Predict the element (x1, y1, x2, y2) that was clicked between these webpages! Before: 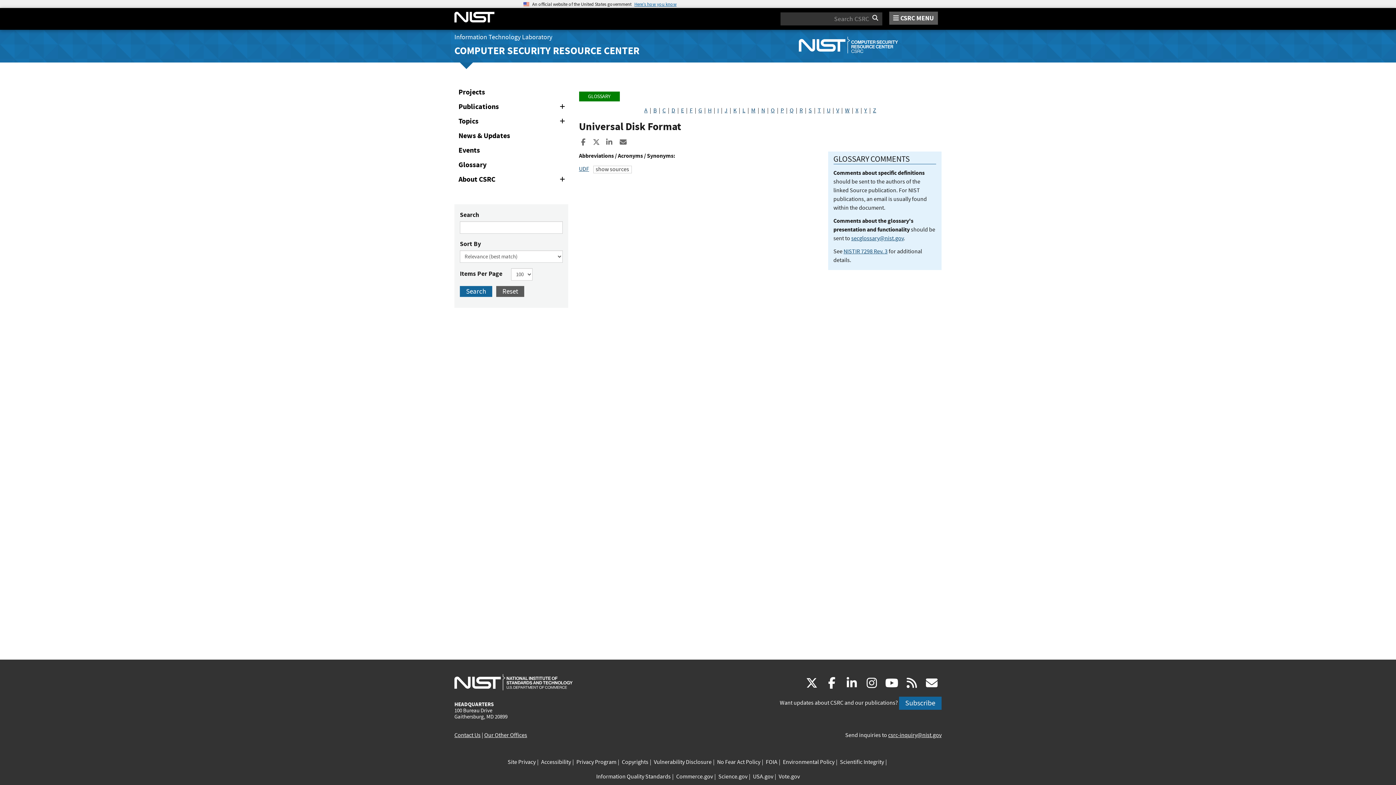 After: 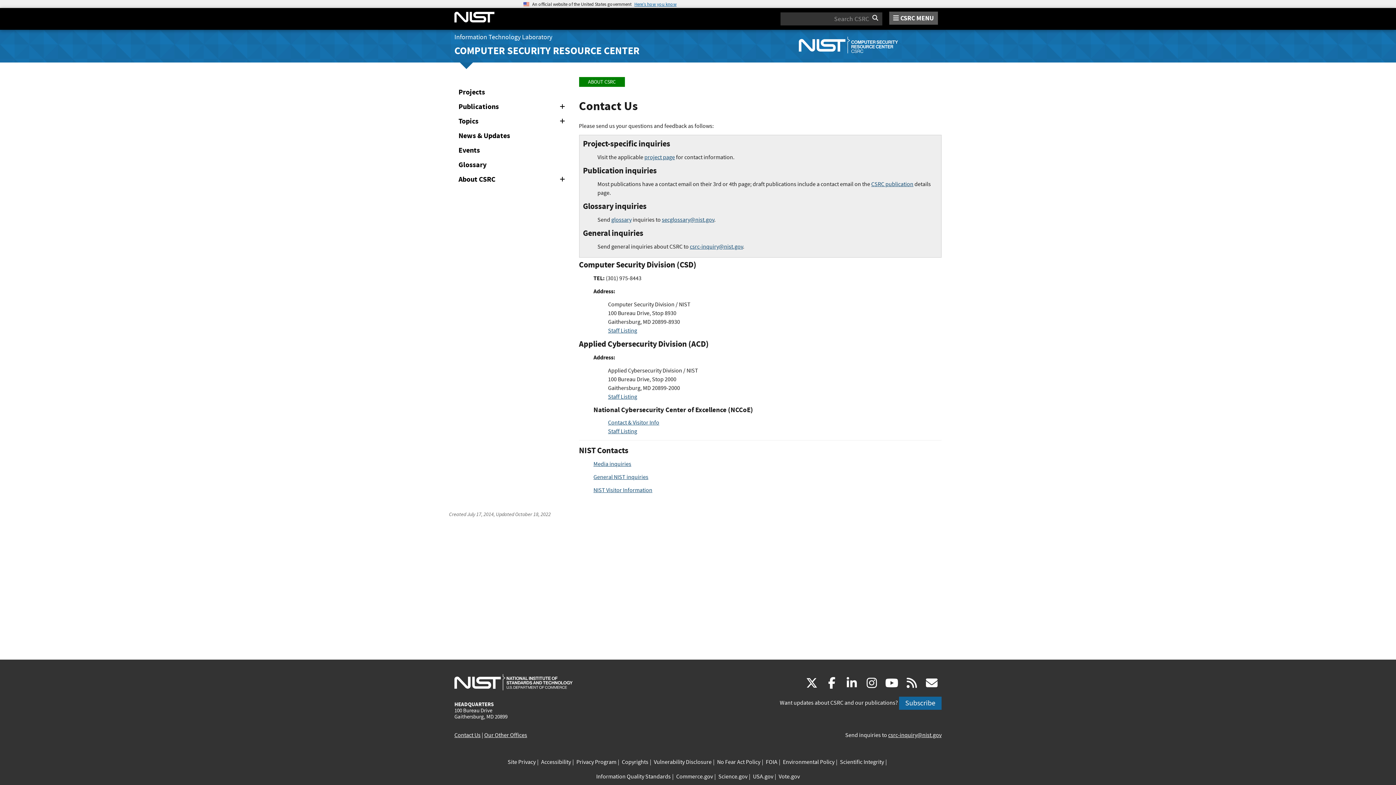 Action: bbox: (454, 732, 480, 739) label: Contact Us